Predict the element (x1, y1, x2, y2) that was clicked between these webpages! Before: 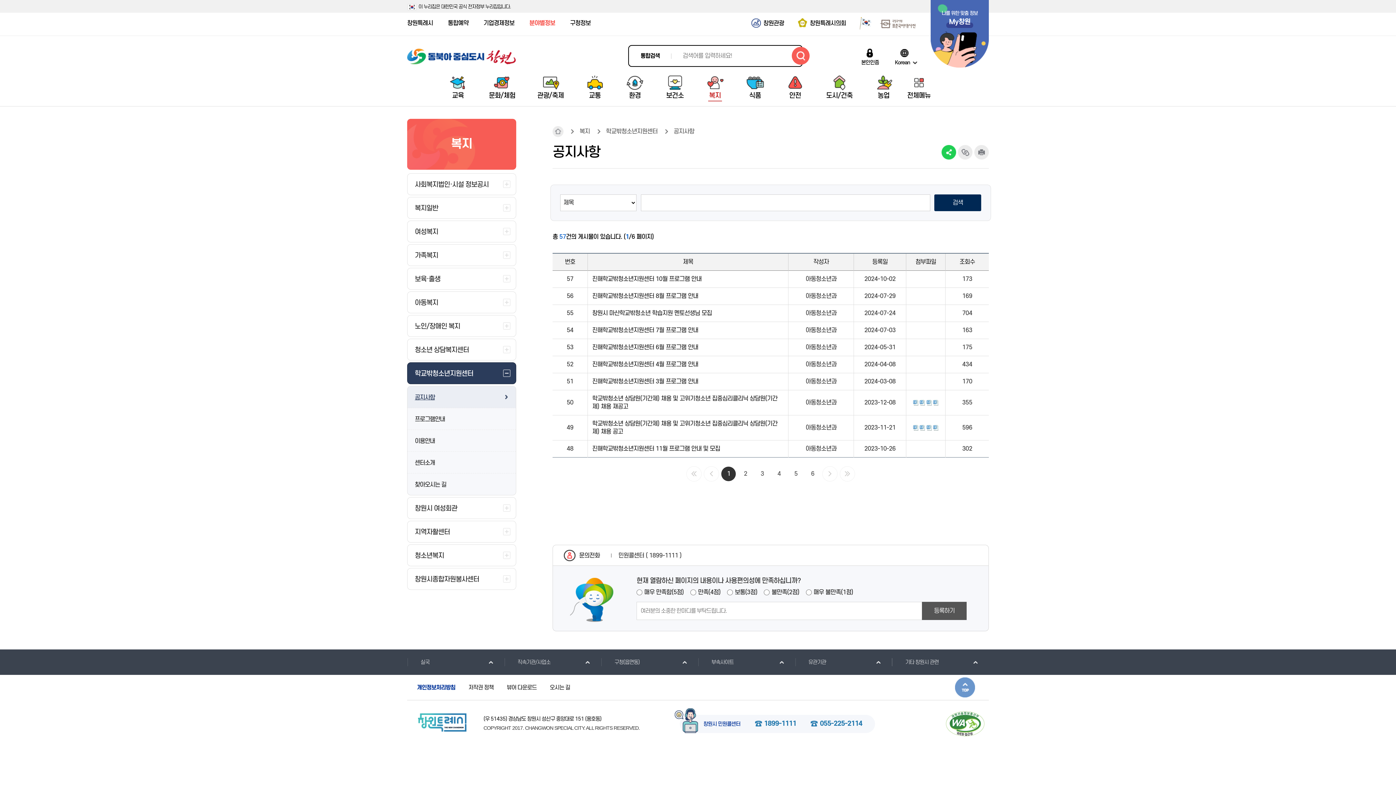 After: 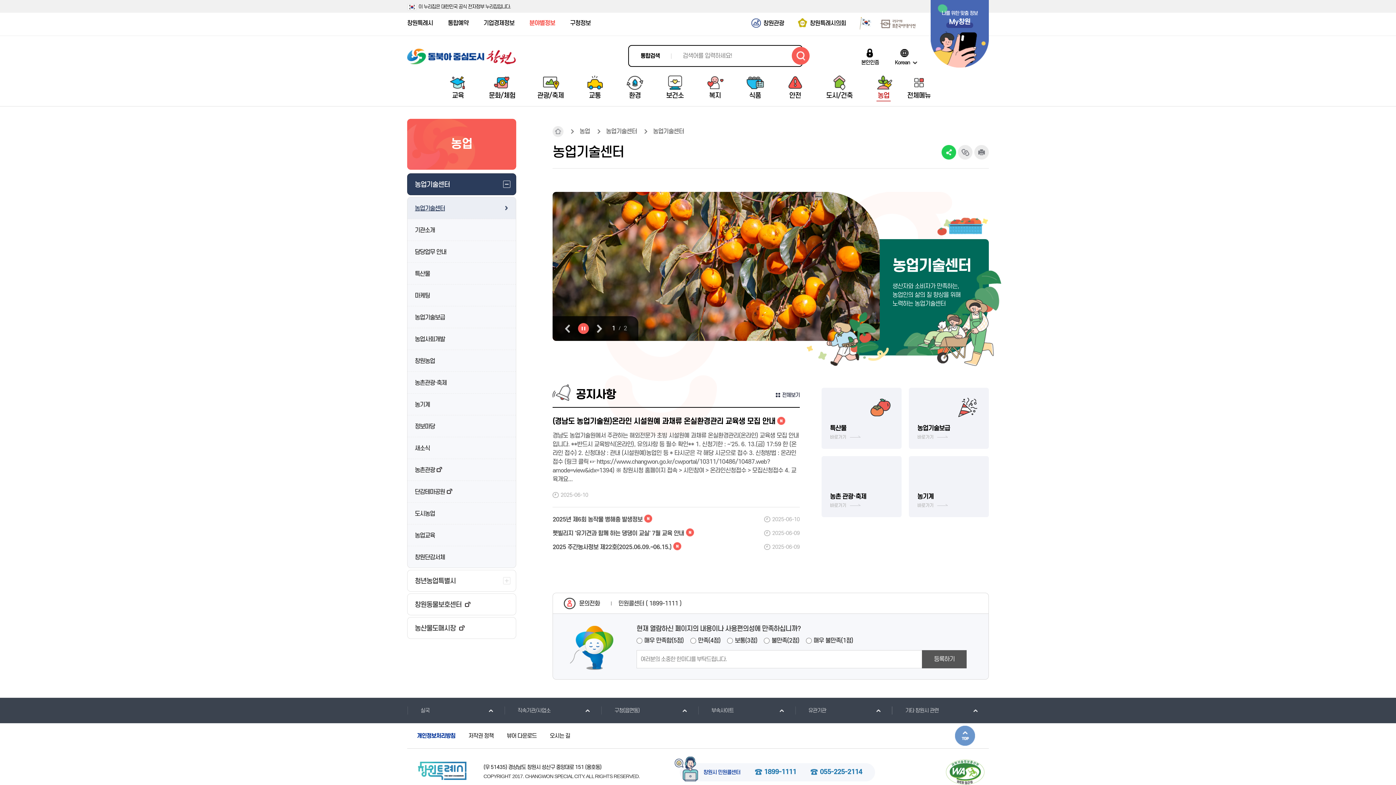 Action: bbox: (863, 73, 903, 107) label: 농업